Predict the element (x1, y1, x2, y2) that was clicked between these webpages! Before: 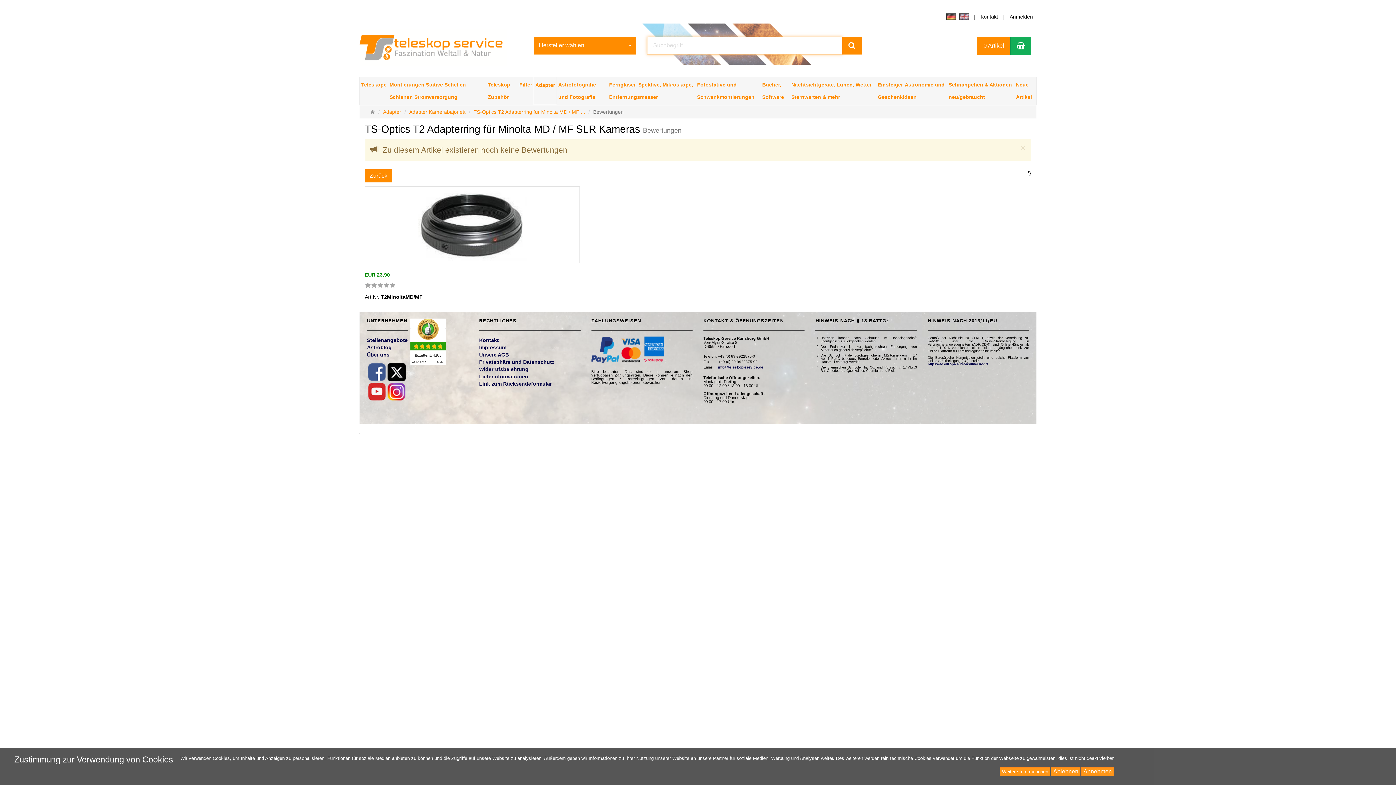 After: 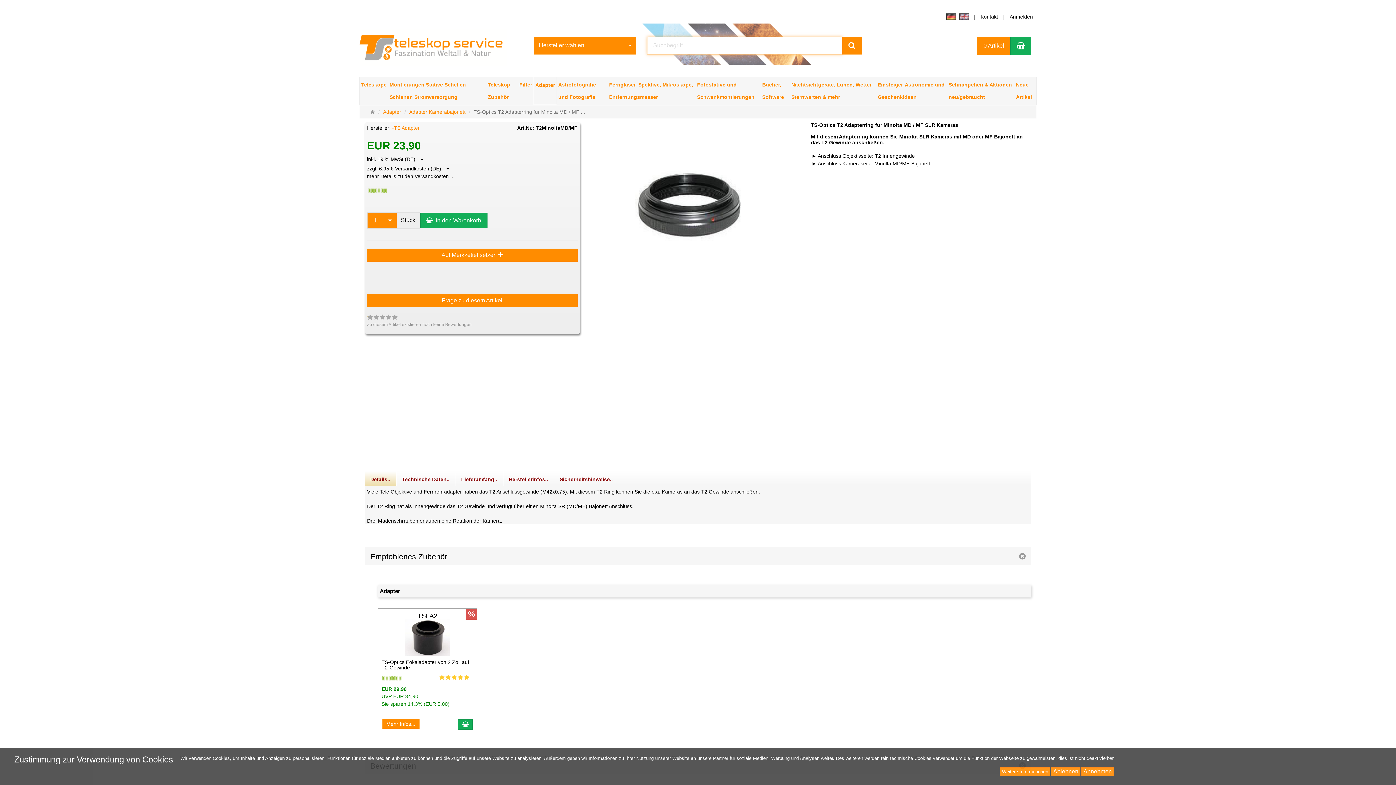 Action: bbox: (946, 13, 959, 19)